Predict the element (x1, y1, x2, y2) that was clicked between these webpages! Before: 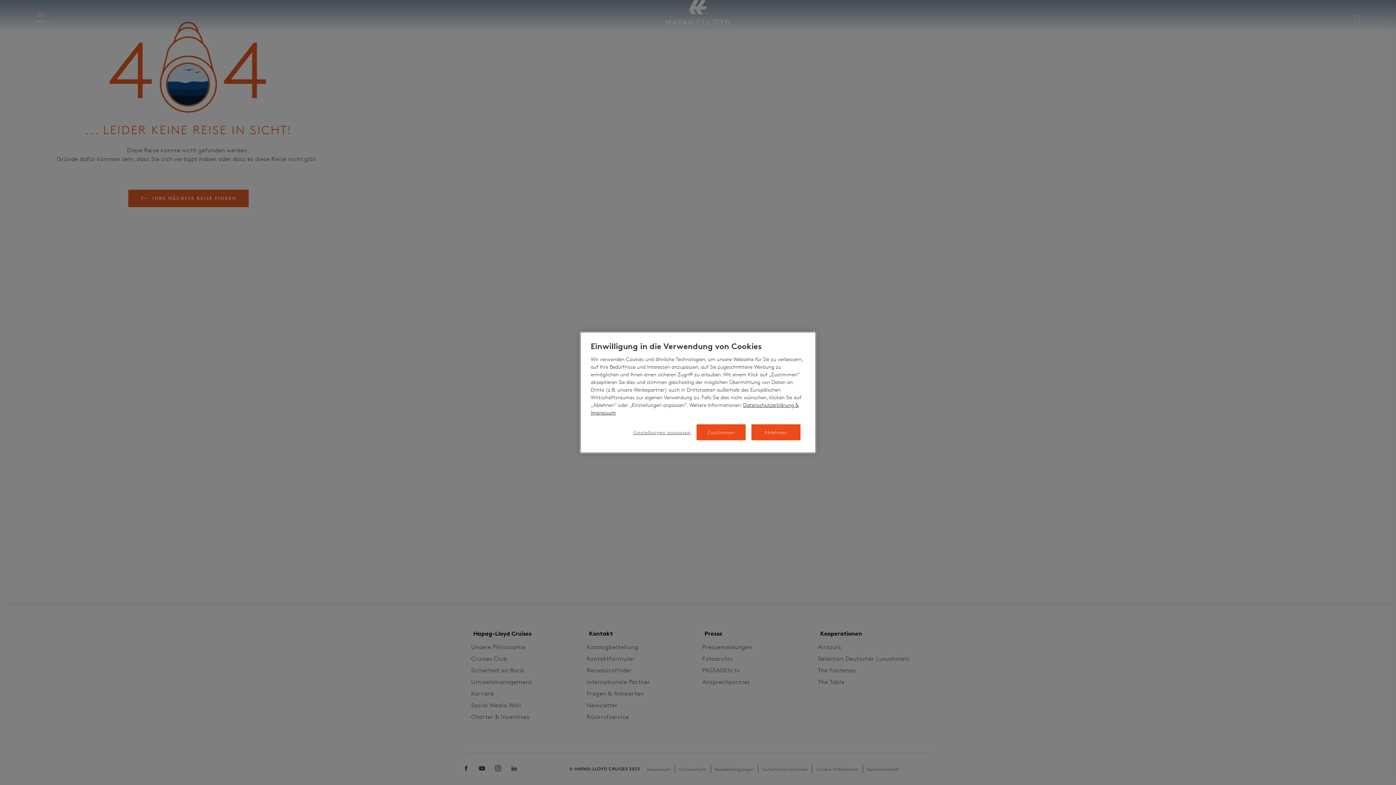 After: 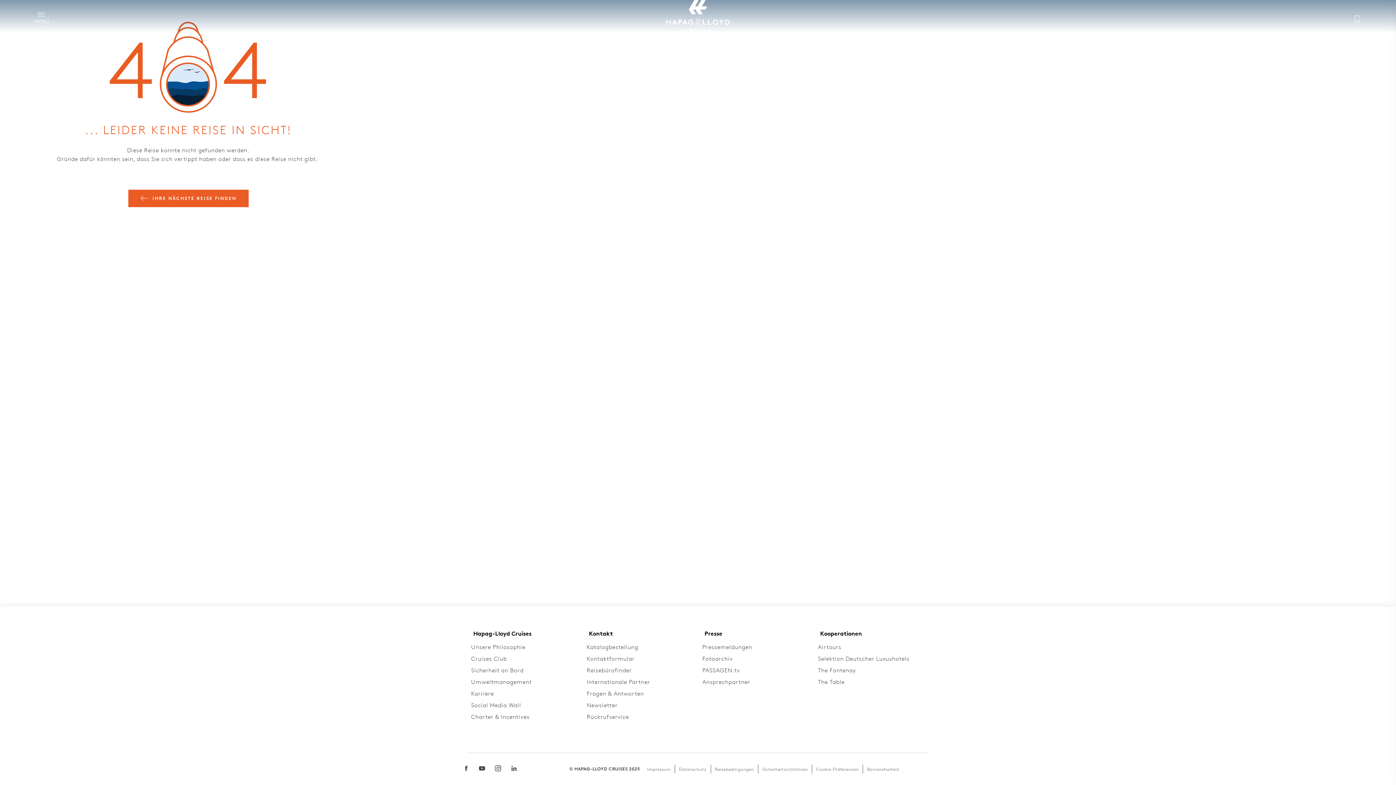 Action: bbox: (751, 424, 800, 440) label: Ablehnen